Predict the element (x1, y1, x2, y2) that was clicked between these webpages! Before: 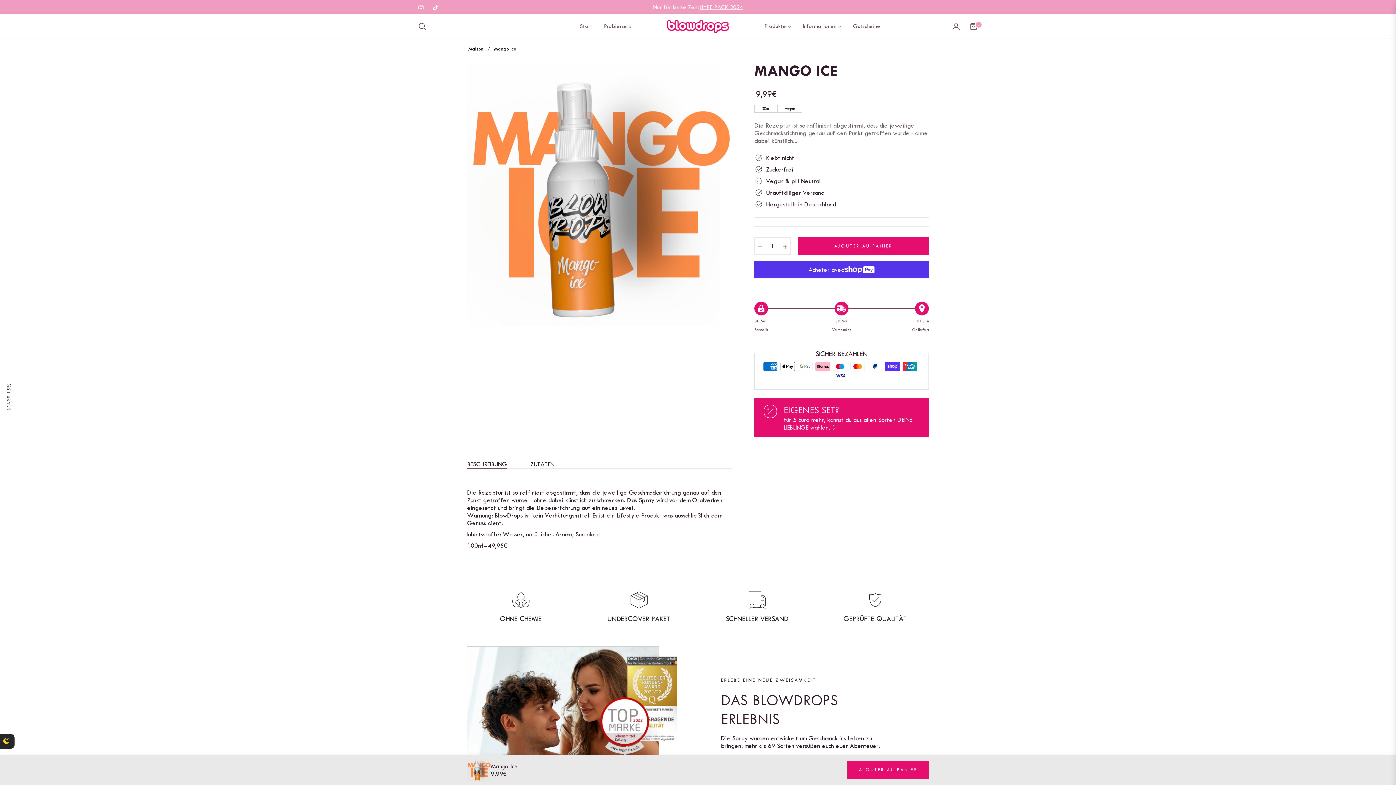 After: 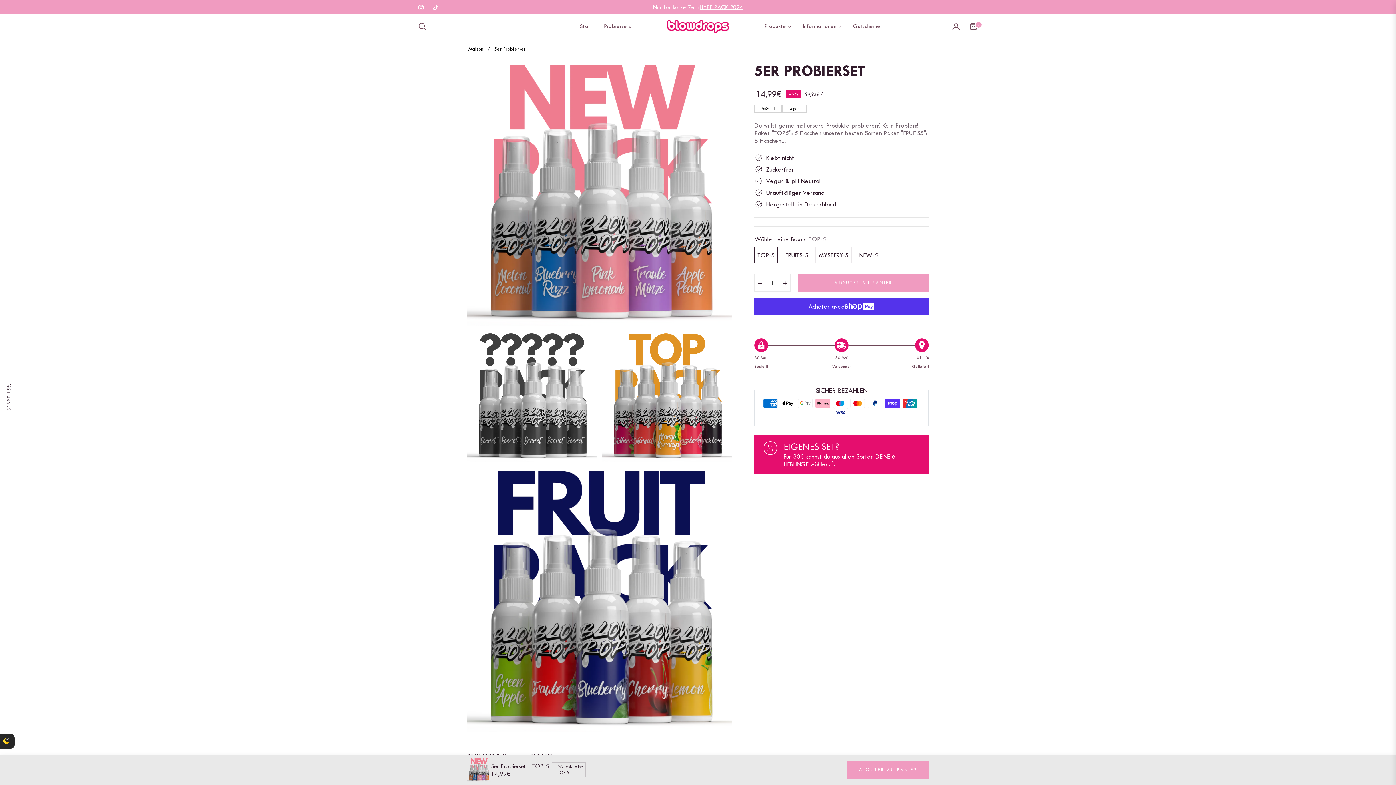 Action: bbox: (9, 734, 45, 776)